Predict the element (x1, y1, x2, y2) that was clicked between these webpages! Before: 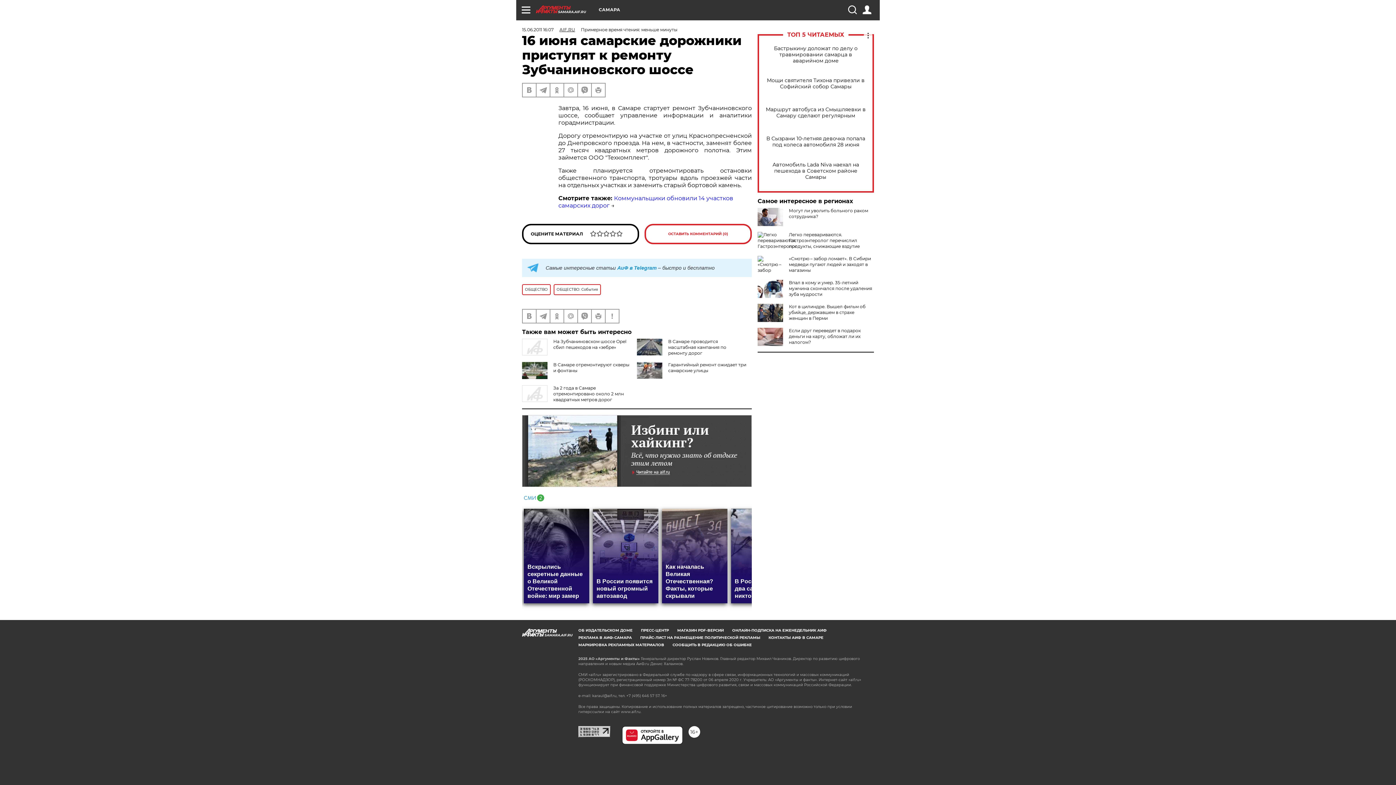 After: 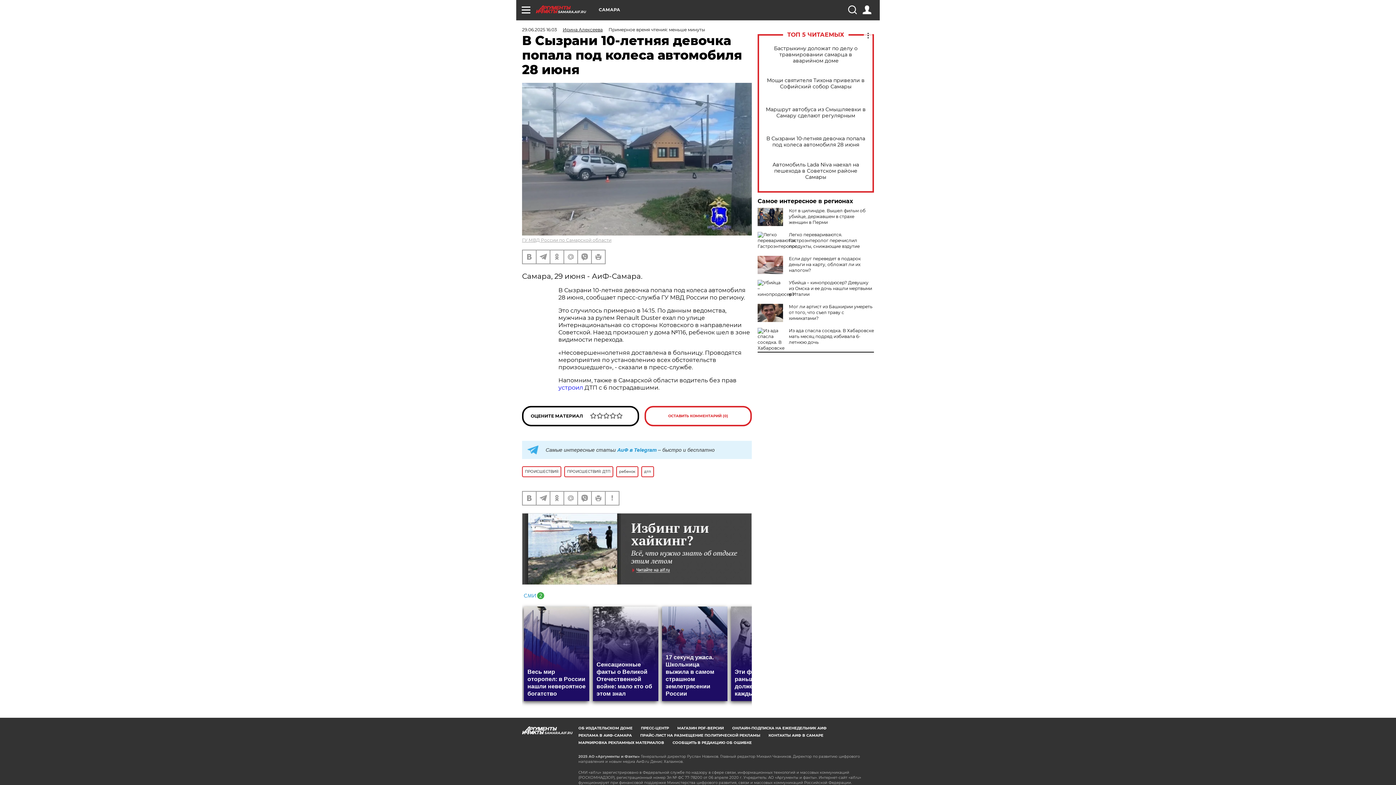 Action: bbox: (765, 135, 866, 148) label: В Сызрани 10-летняя девочка попала под колеса автомобиля 28 июня